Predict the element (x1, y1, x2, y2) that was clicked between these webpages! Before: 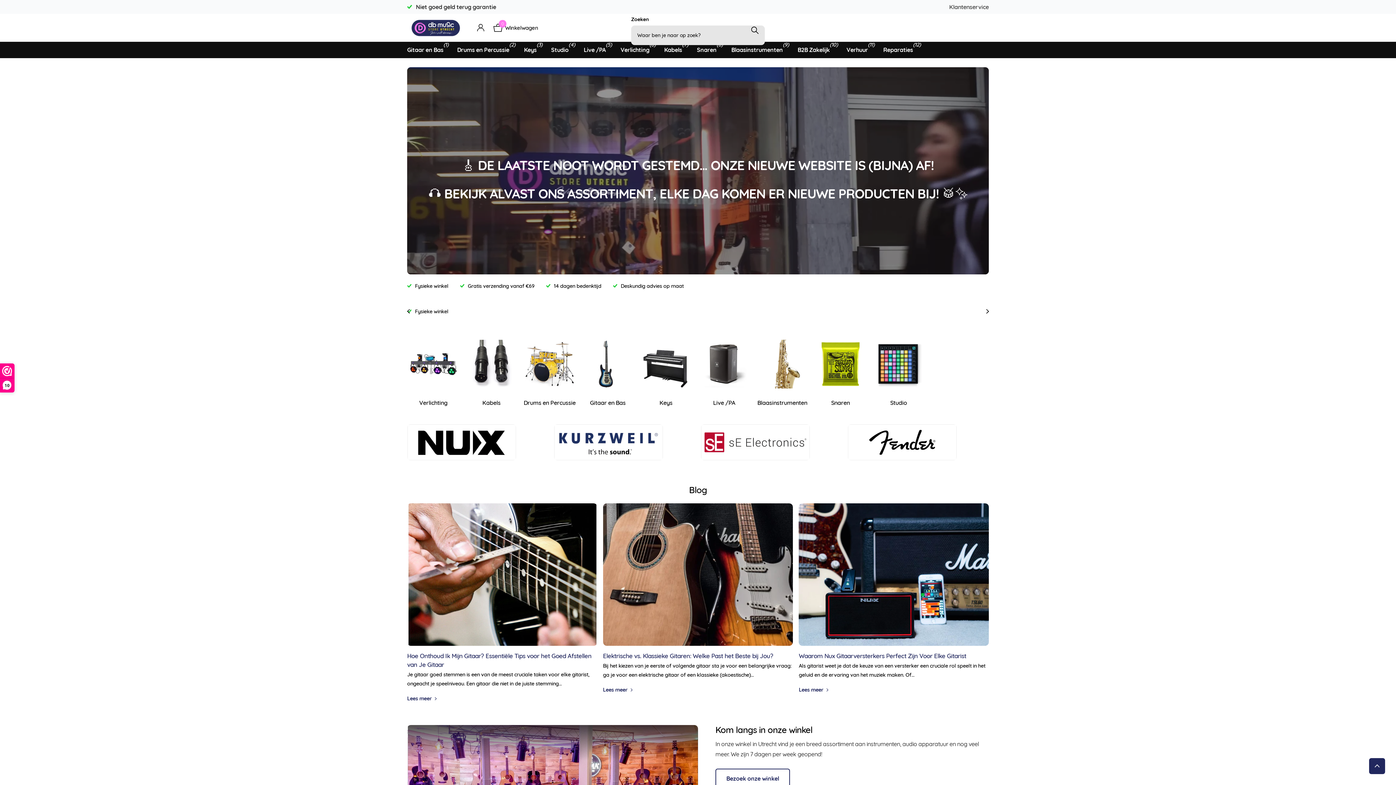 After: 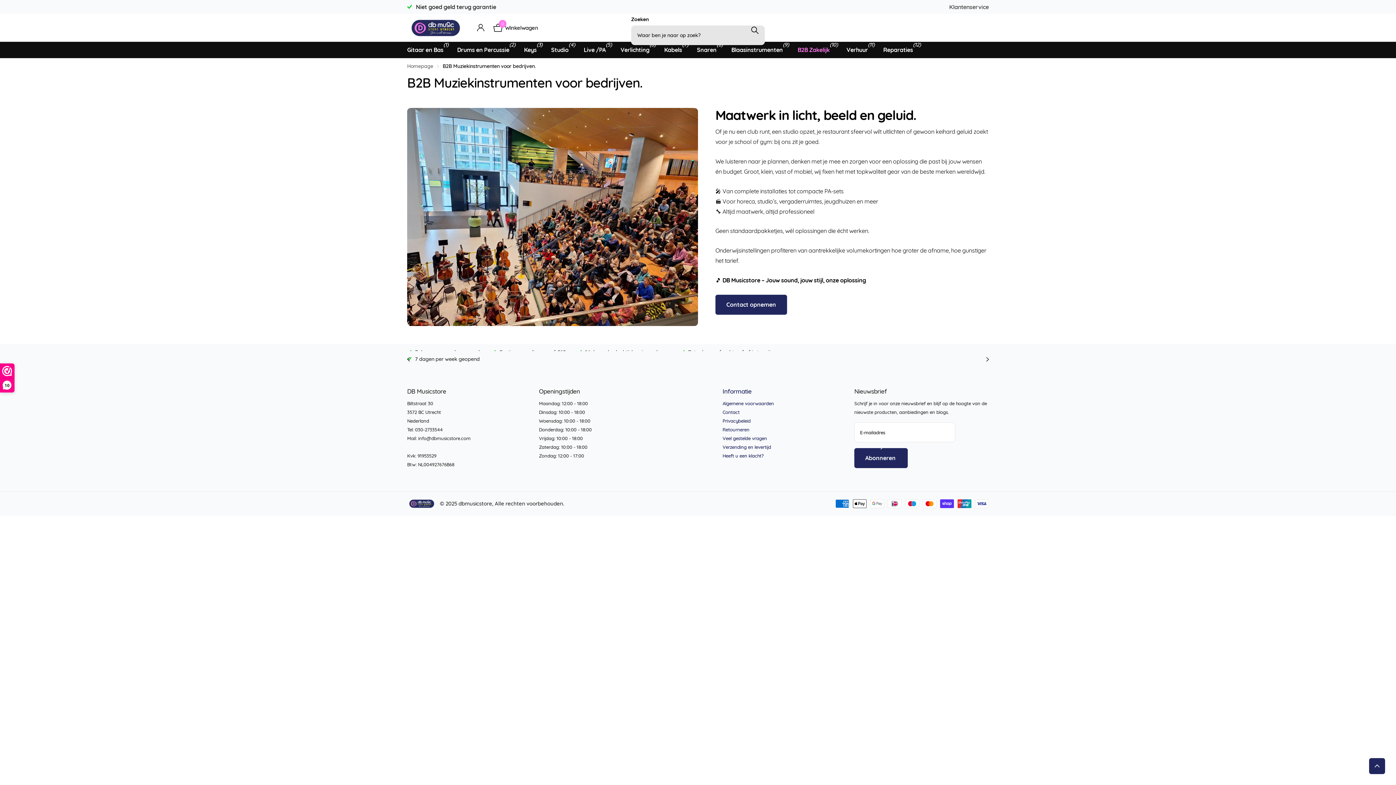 Action: bbox: (797, 41, 829, 58) label: B2B Zakelijk